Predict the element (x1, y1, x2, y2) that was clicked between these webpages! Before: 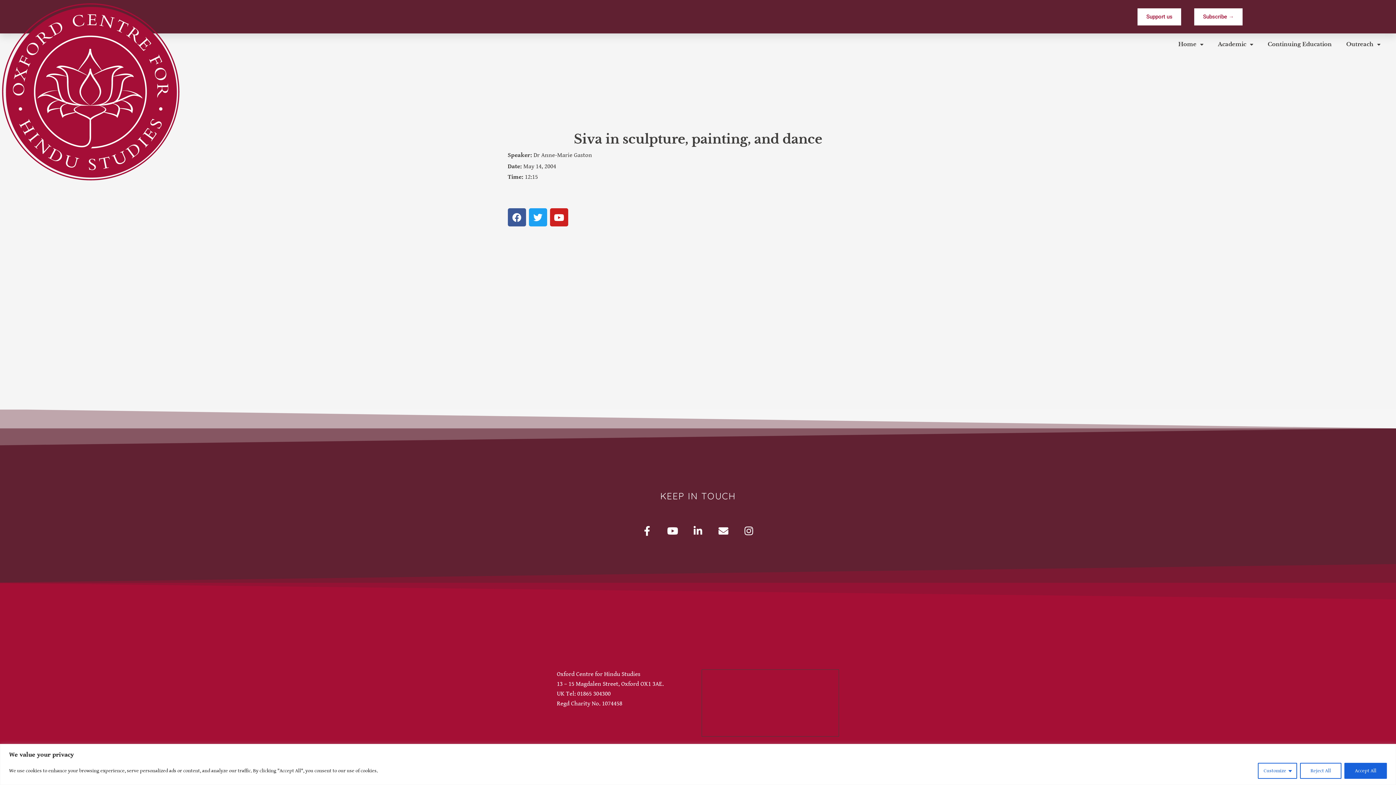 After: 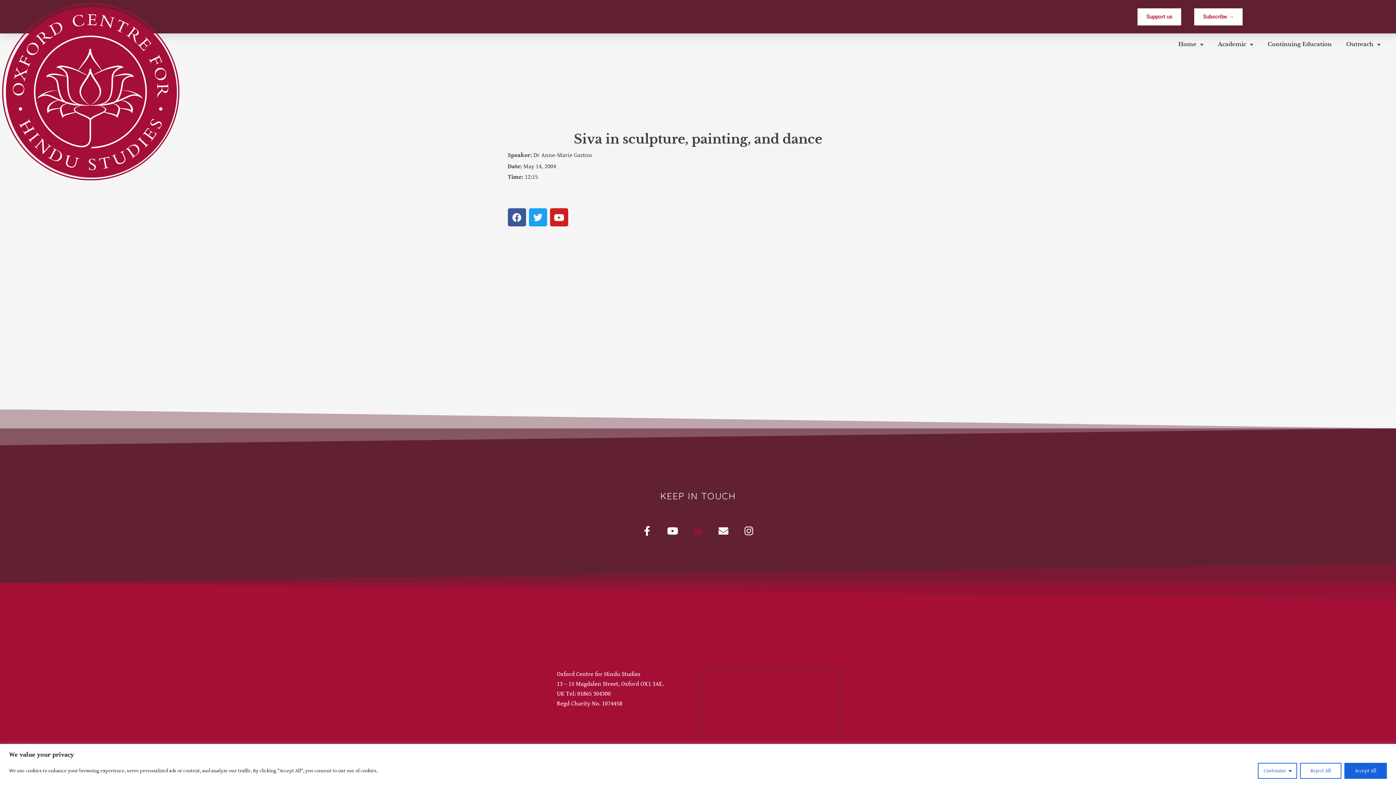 Action: bbox: (693, 526, 703, 536) label: Linkedin-in